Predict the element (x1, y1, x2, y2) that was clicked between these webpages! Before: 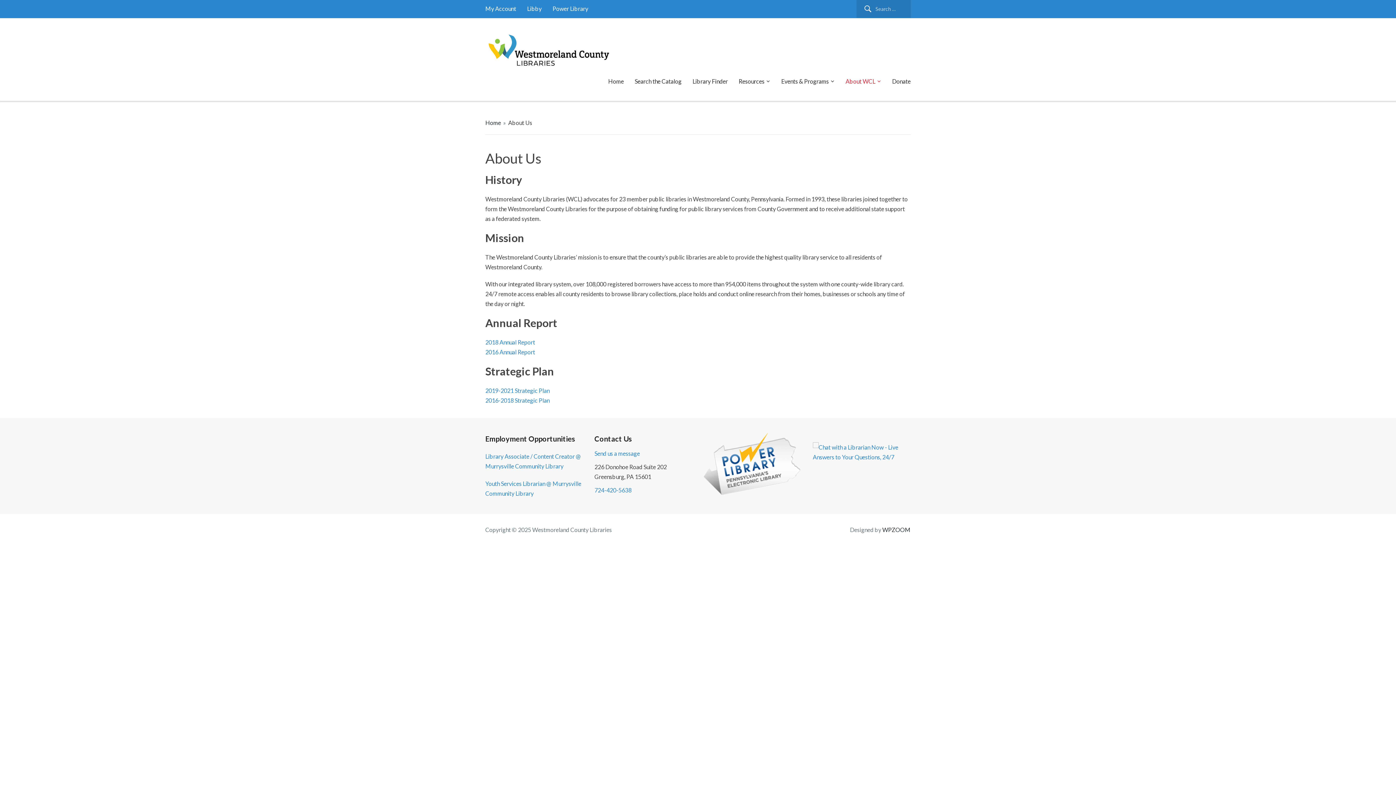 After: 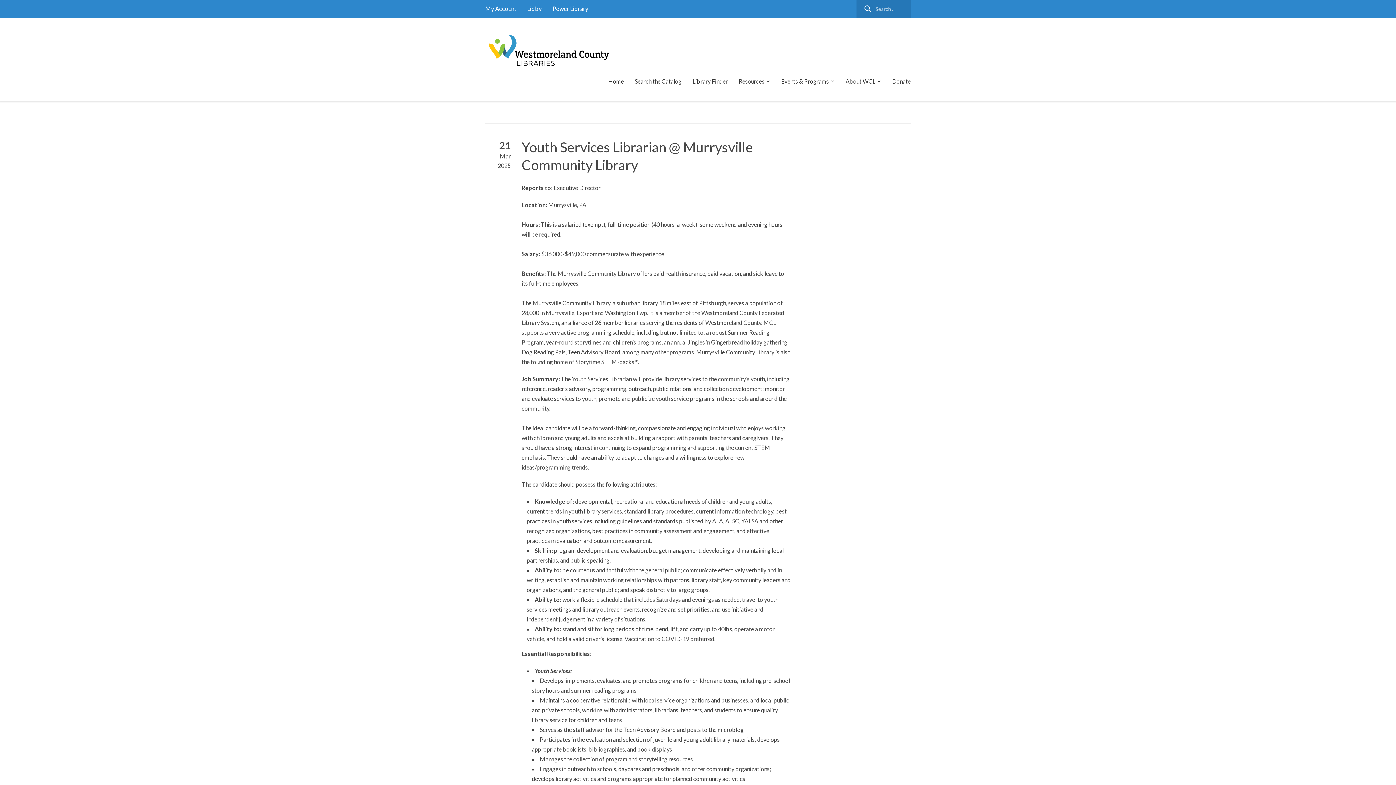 Action: bbox: (485, 478, 583, 498) label: Youth Services Librarian @ Murrysville Community Library